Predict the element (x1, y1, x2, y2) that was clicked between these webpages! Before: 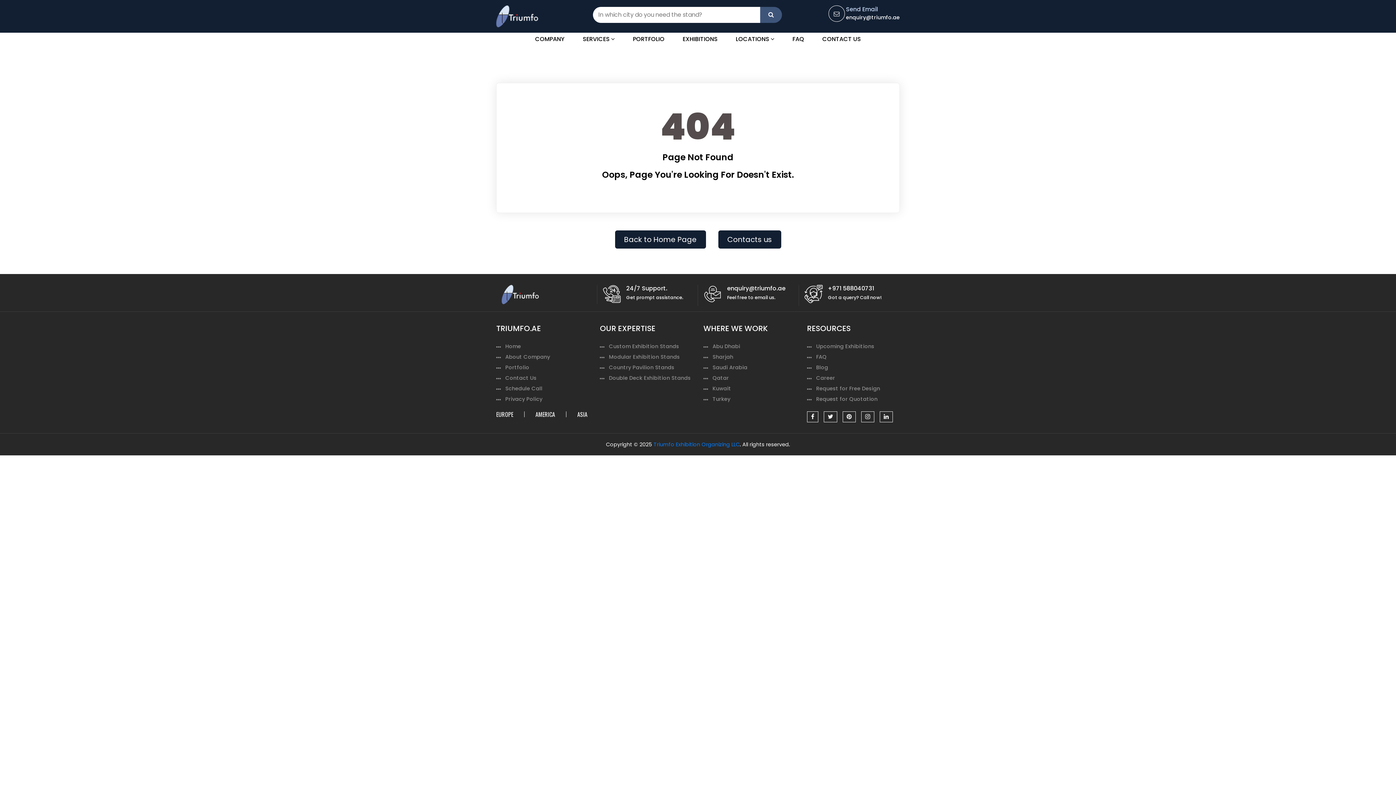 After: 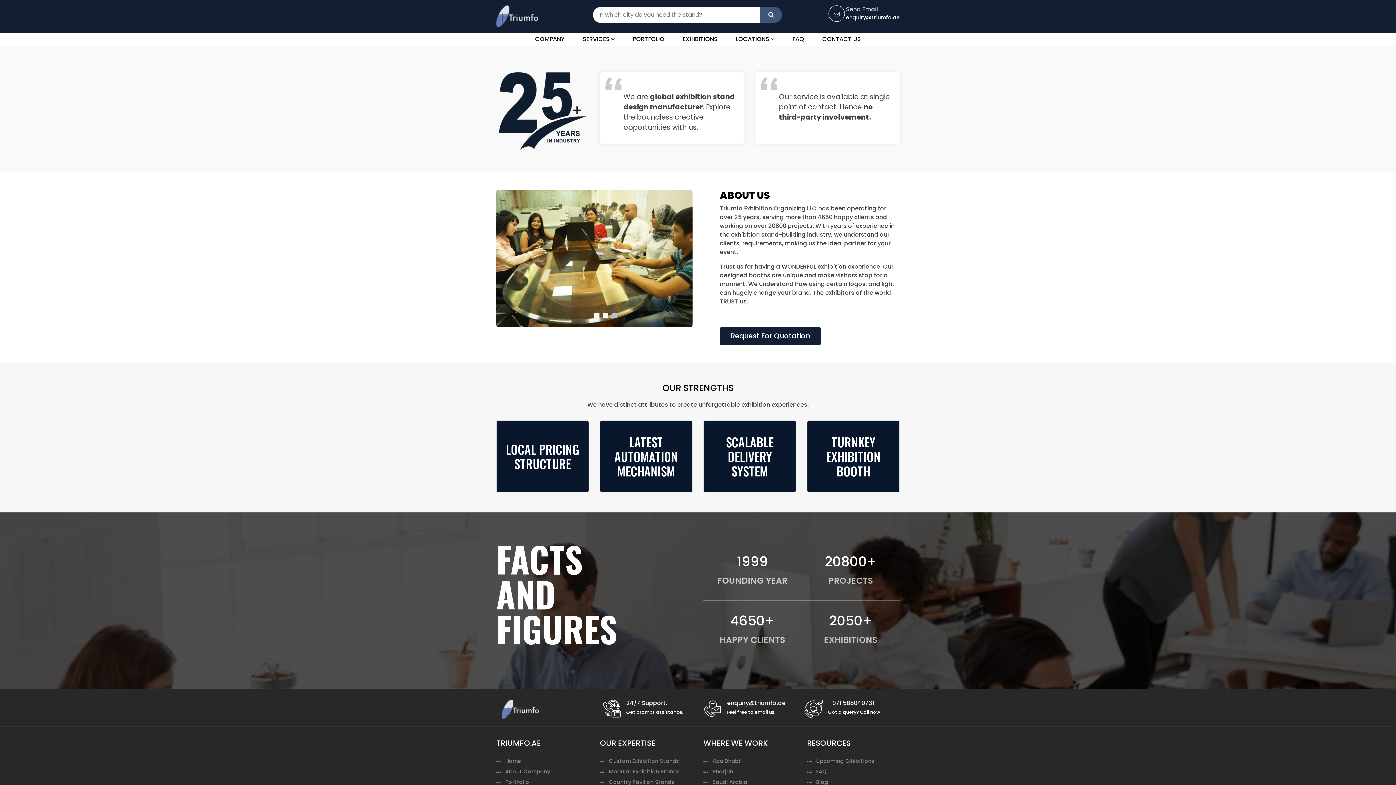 Action: label: About Company bbox: (496, 353, 589, 361)